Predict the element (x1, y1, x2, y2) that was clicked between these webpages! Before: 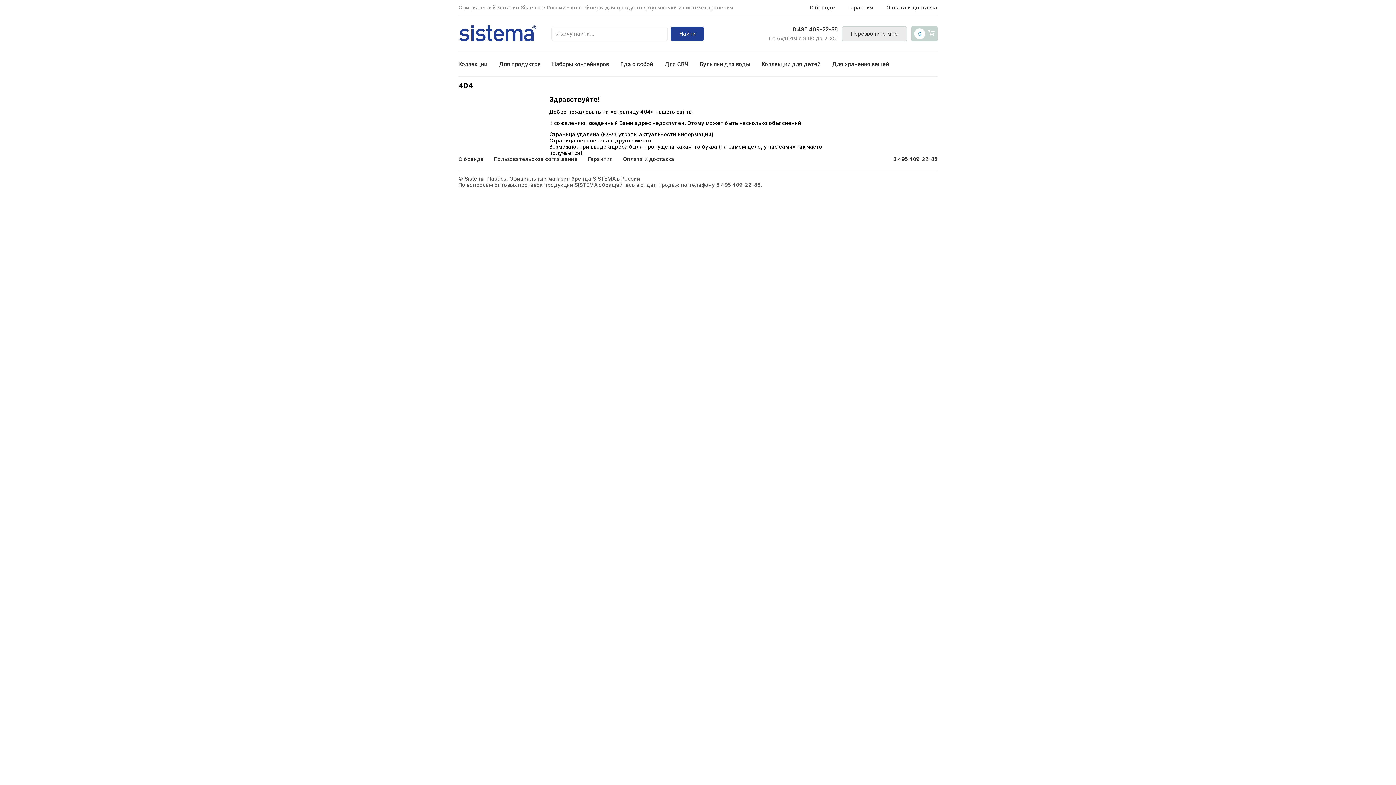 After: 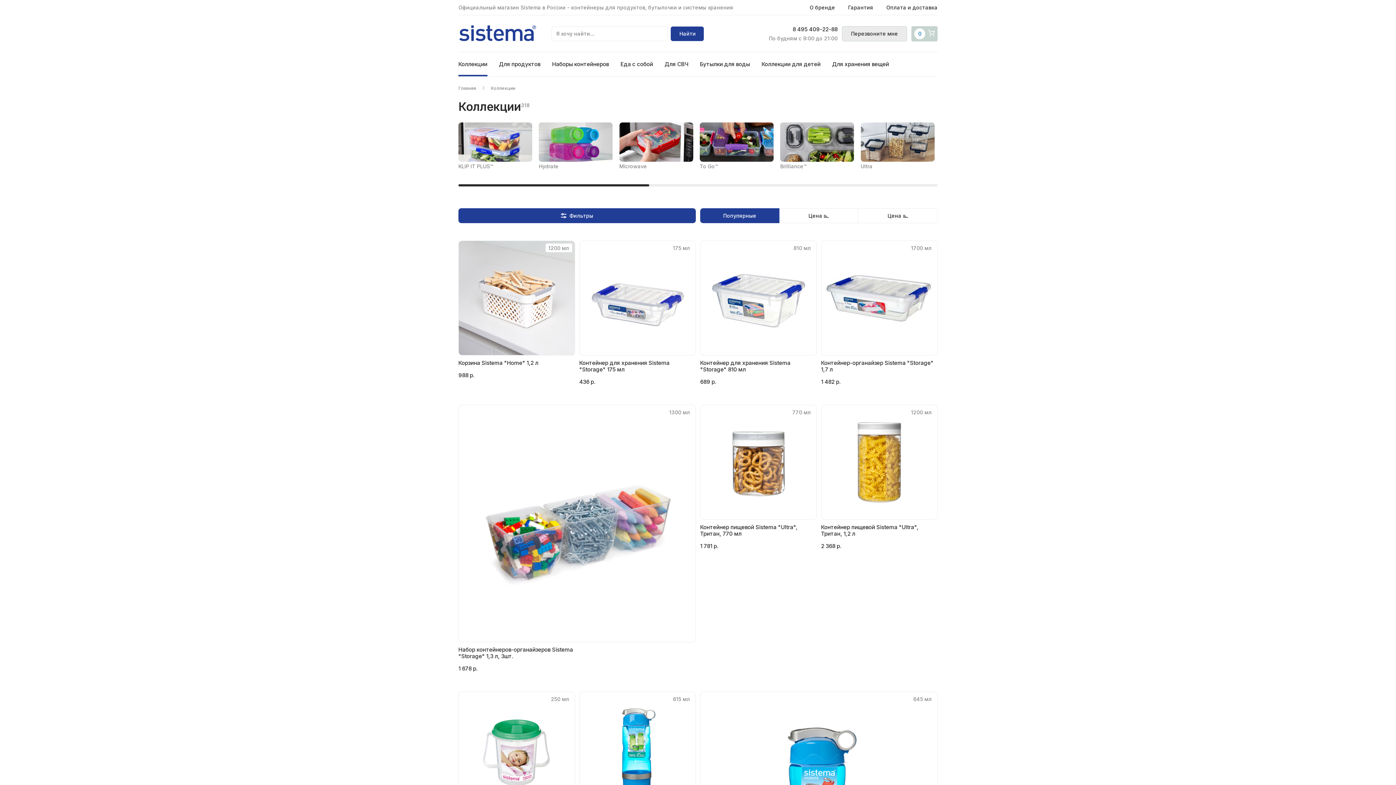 Action: bbox: (458, 60, 487, 67) label: Коллекции